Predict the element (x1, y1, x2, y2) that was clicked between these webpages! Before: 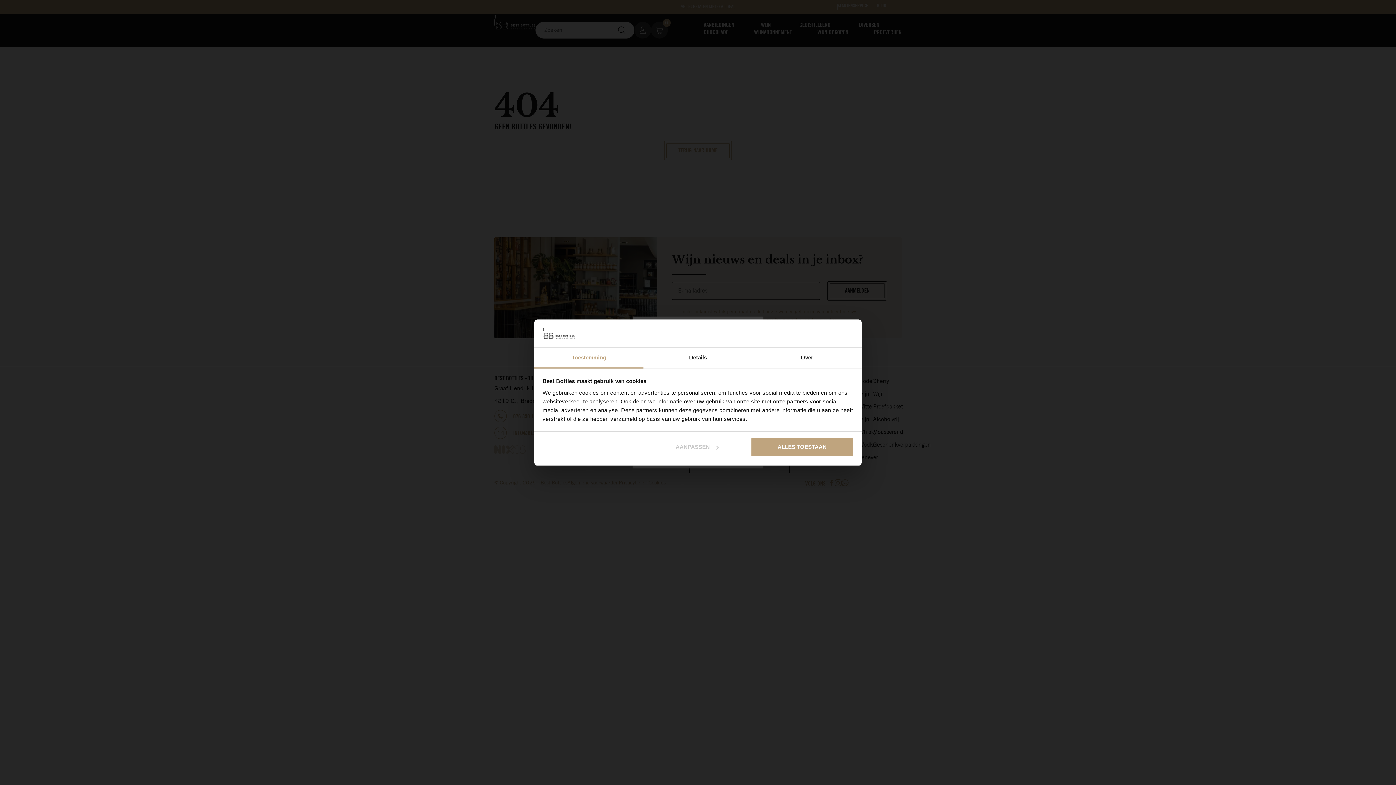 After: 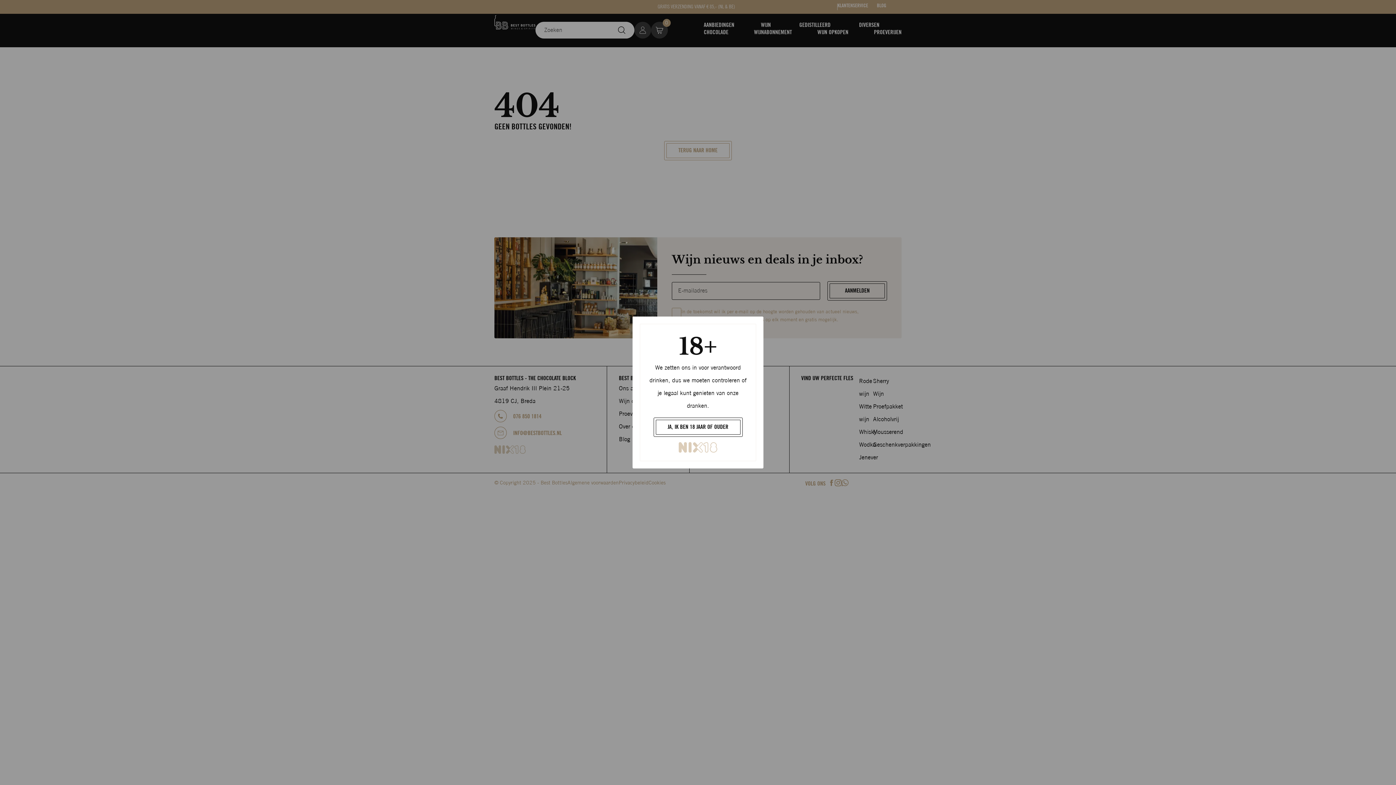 Action: label: ALLES TOESTAAN bbox: (751, 437, 853, 457)